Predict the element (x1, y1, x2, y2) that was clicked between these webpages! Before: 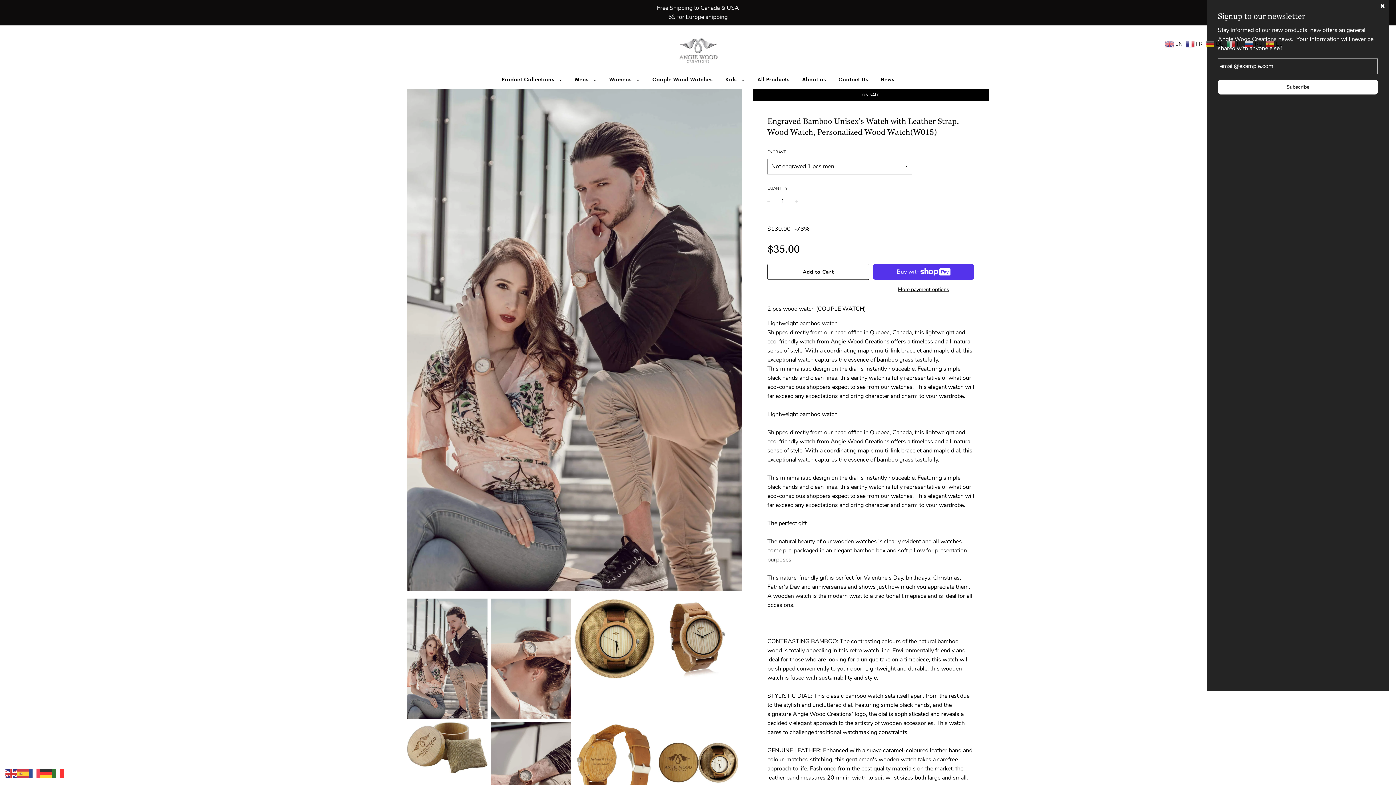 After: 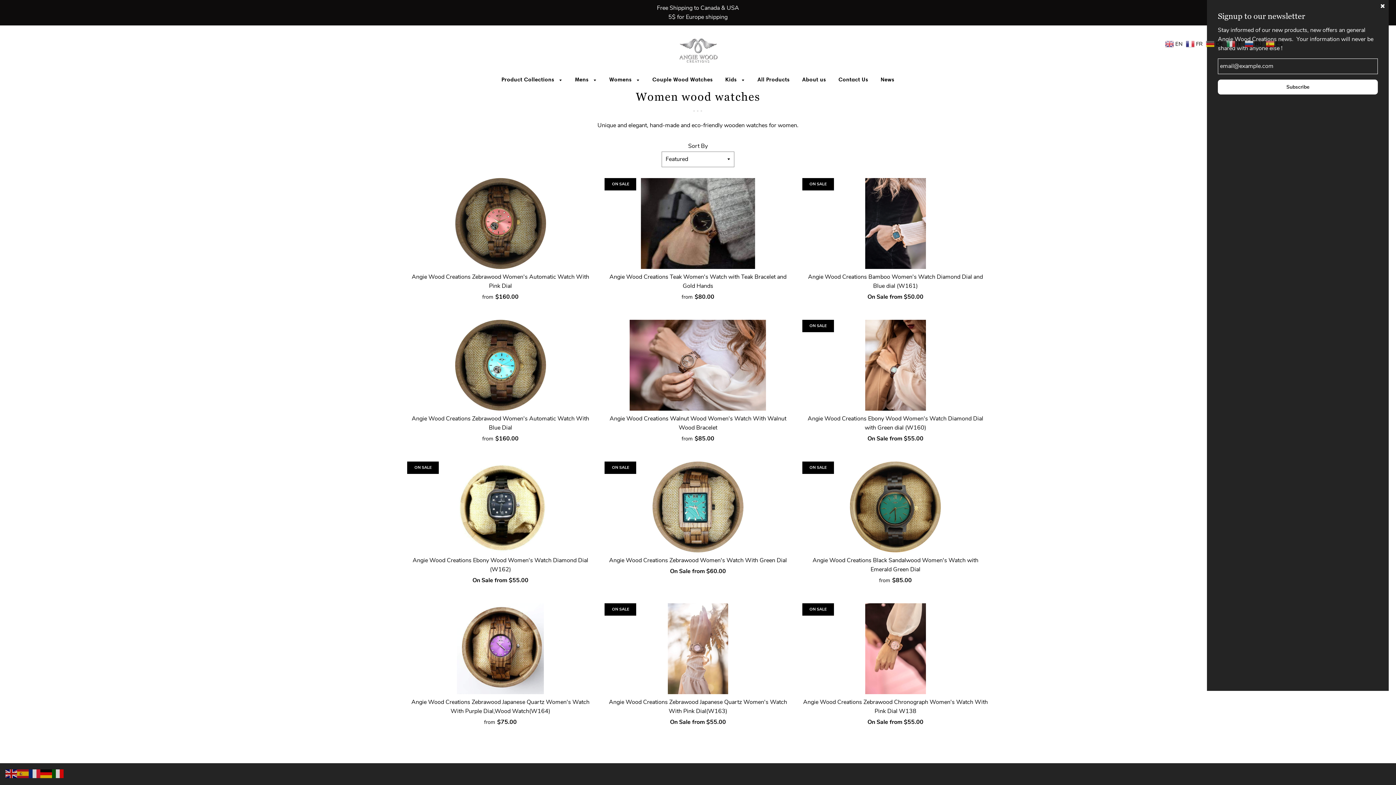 Action: bbox: (604, 71, 645, 87) label: Womens 